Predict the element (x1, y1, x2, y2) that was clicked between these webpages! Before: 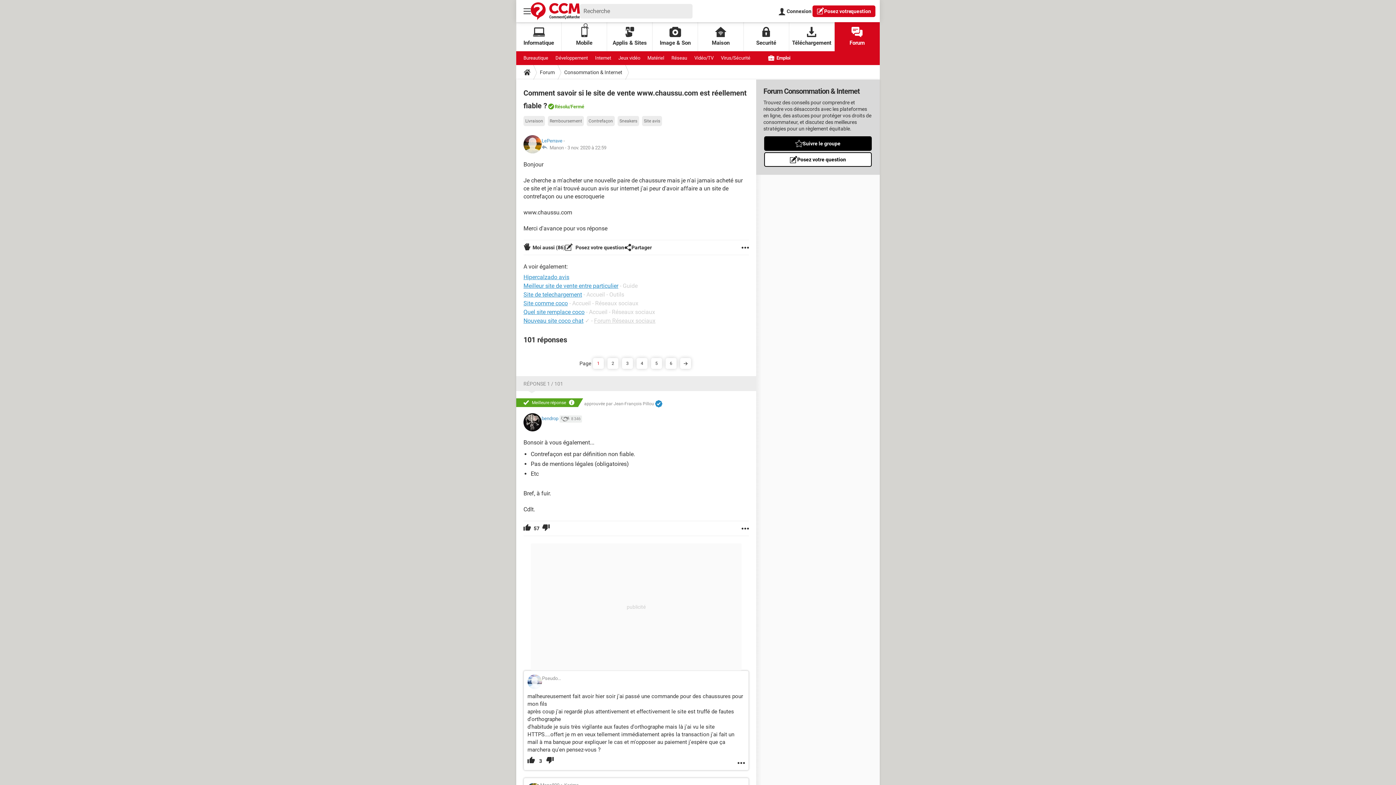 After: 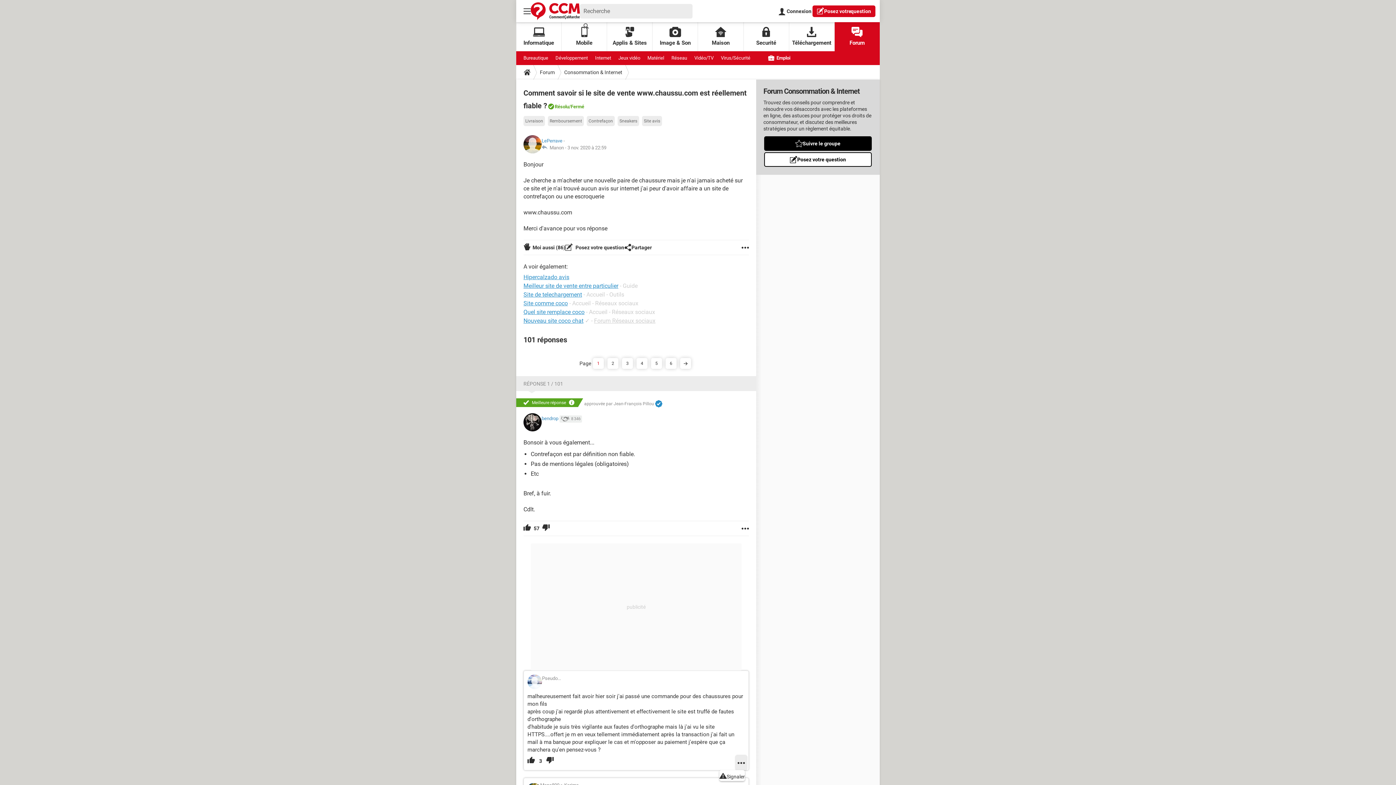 Action: bbox: (737, 756, 745, 770)